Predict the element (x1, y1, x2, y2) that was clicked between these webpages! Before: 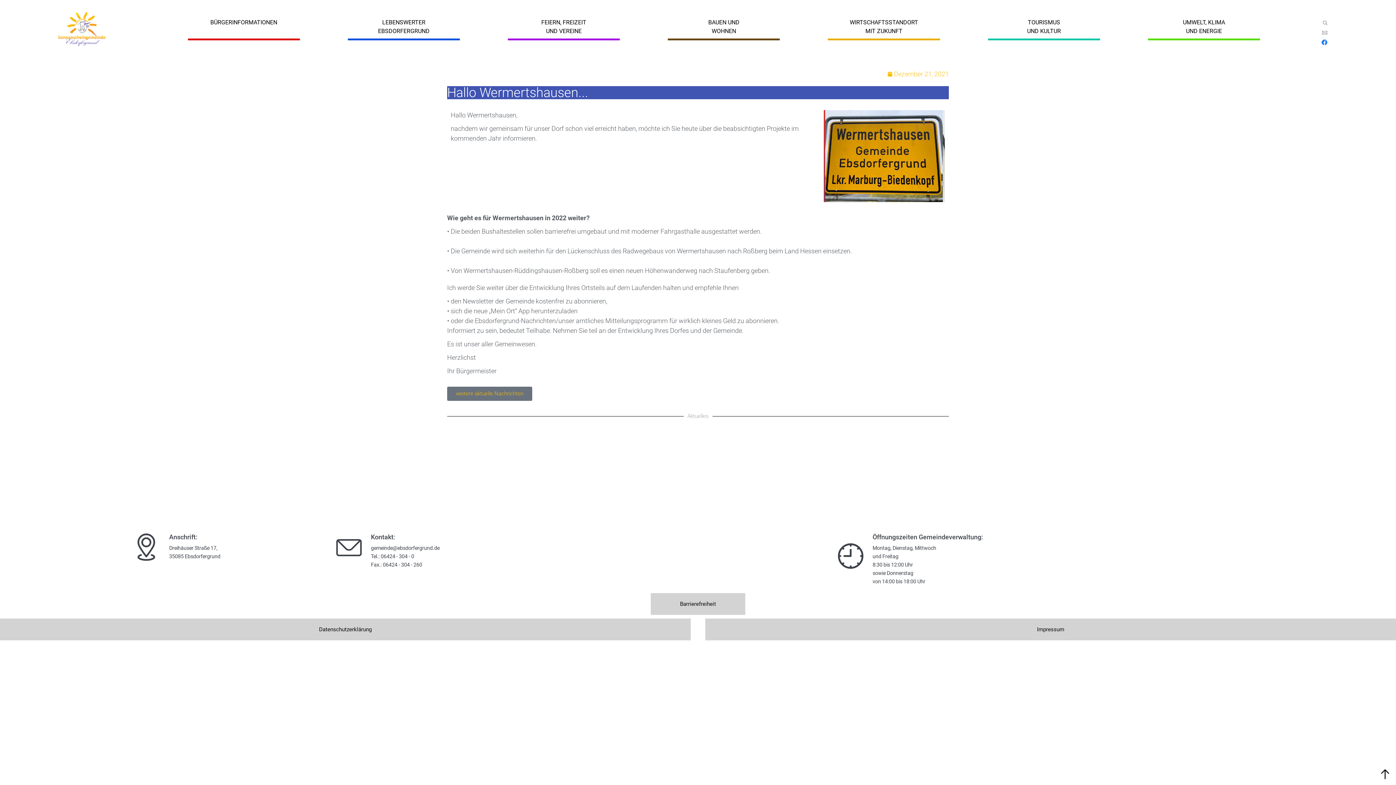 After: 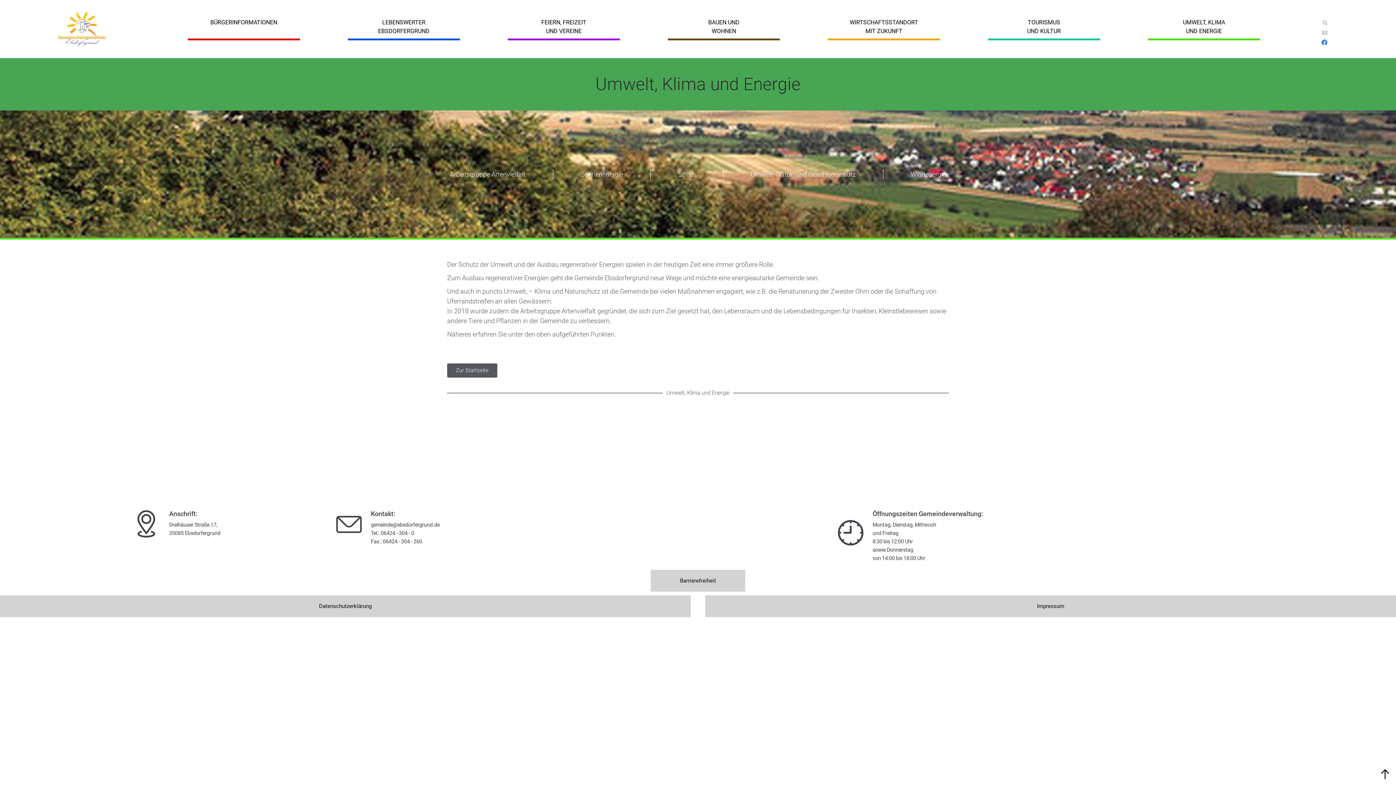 Action: bbox: (1124, 18, 1284, 40) label: UMWELT, KLIMA
UND ENERGIE